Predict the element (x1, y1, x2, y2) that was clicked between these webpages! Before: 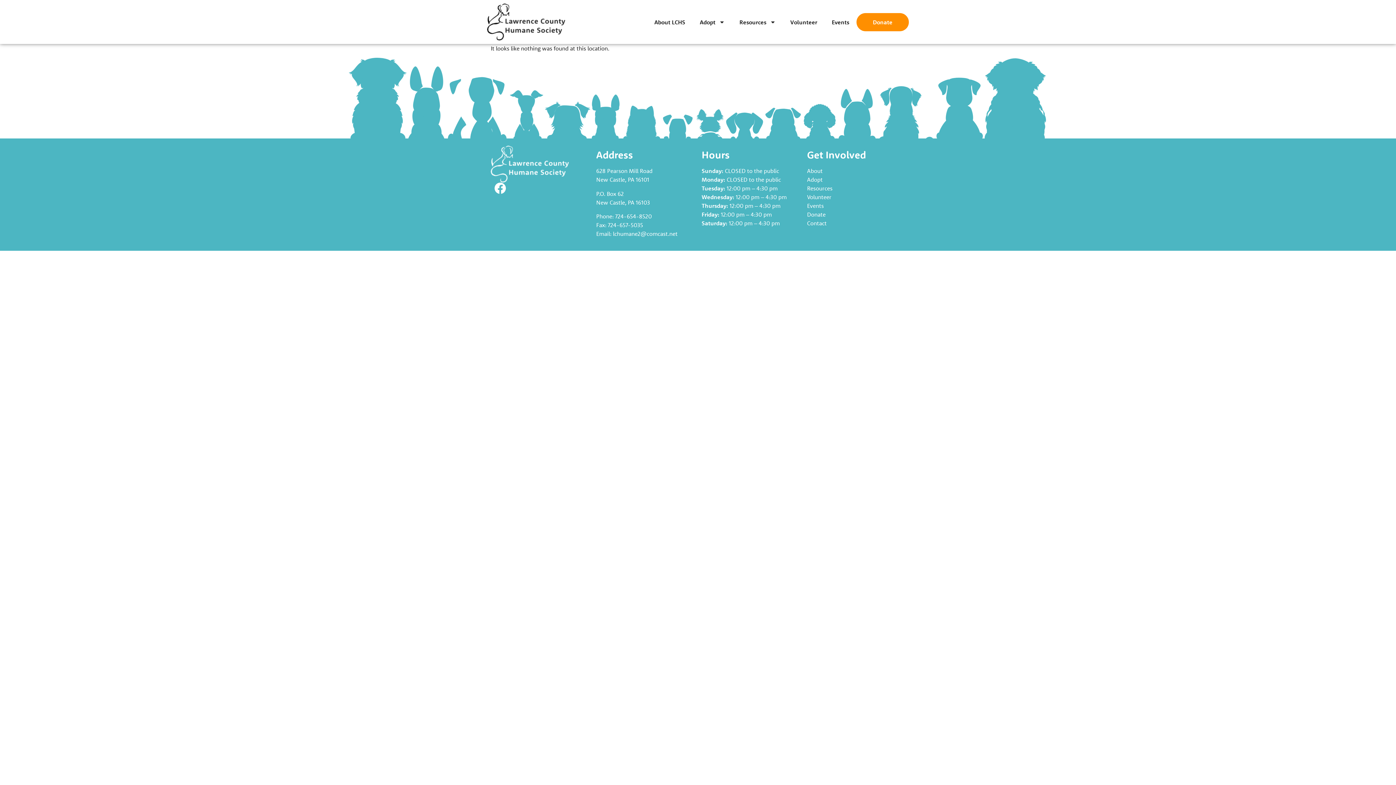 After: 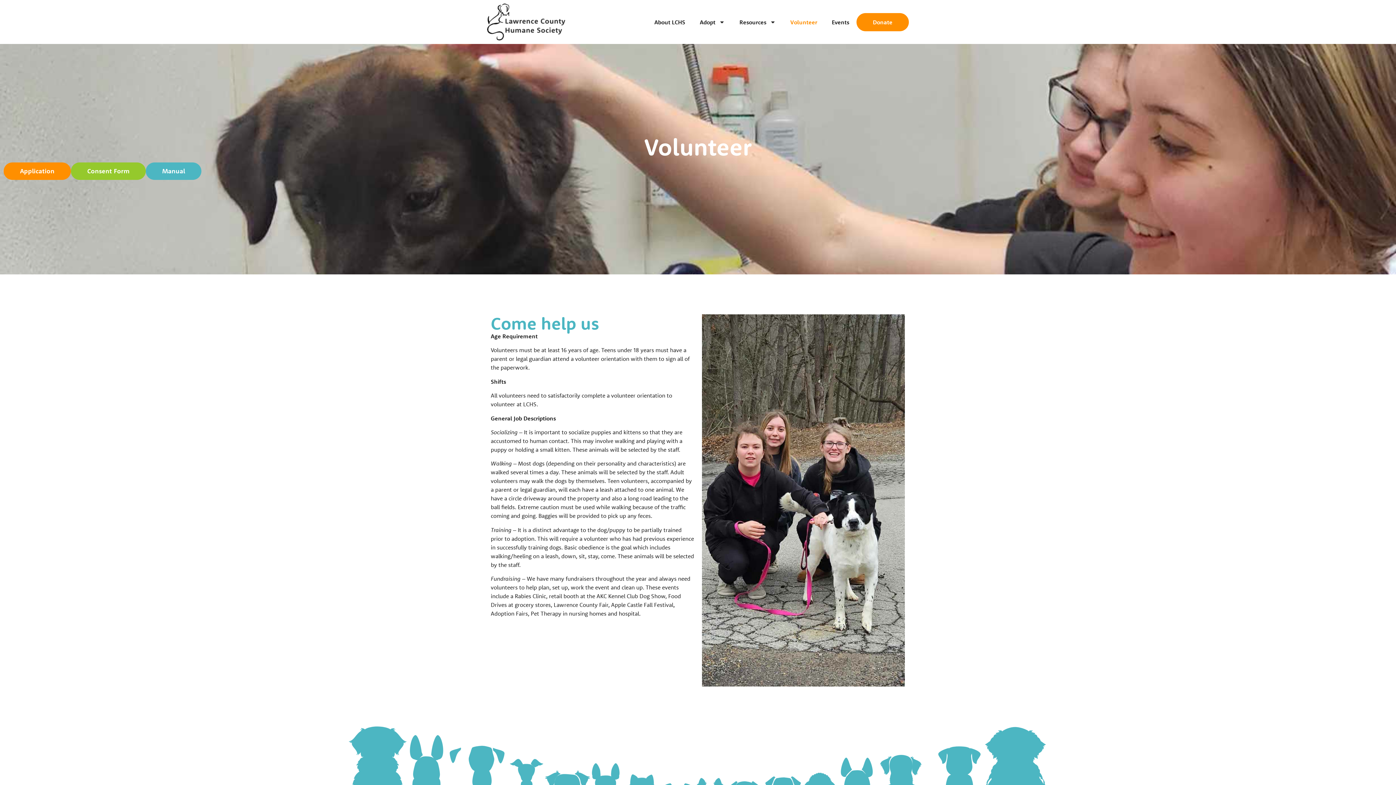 Action: bbox: (807, 193, 831, 200) label: Volunteer